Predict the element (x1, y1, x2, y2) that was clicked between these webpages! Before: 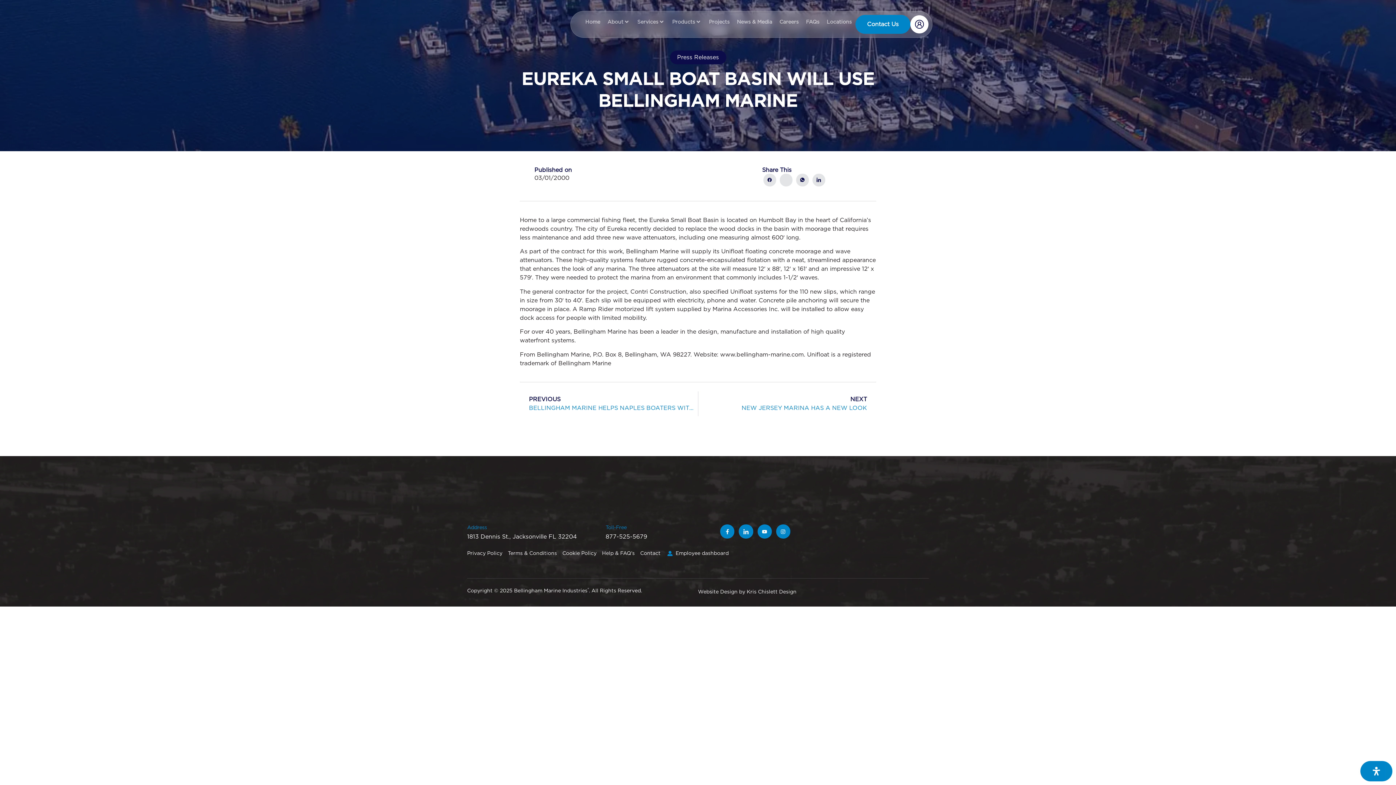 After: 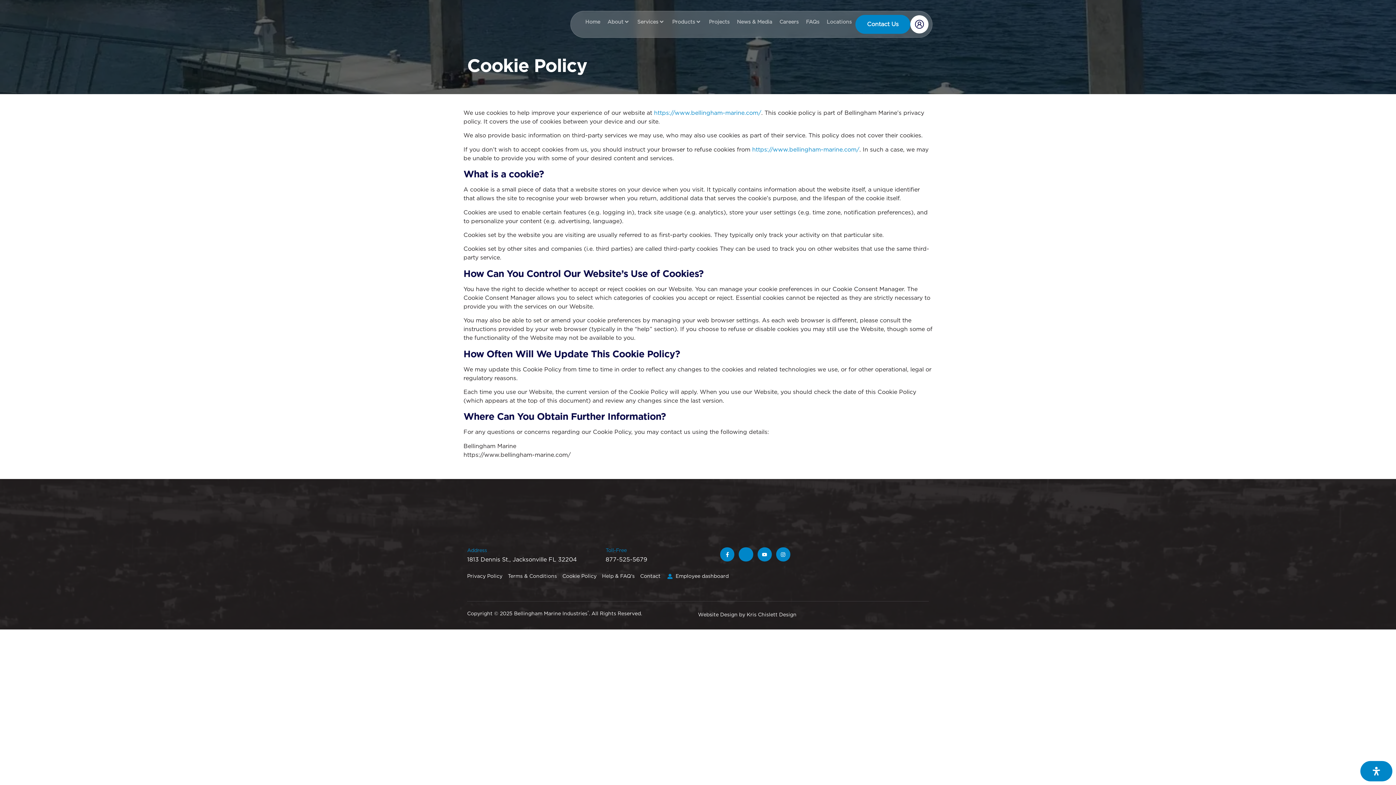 Action: bbox: (562, 550, 596, 556) label: Cookie Policy